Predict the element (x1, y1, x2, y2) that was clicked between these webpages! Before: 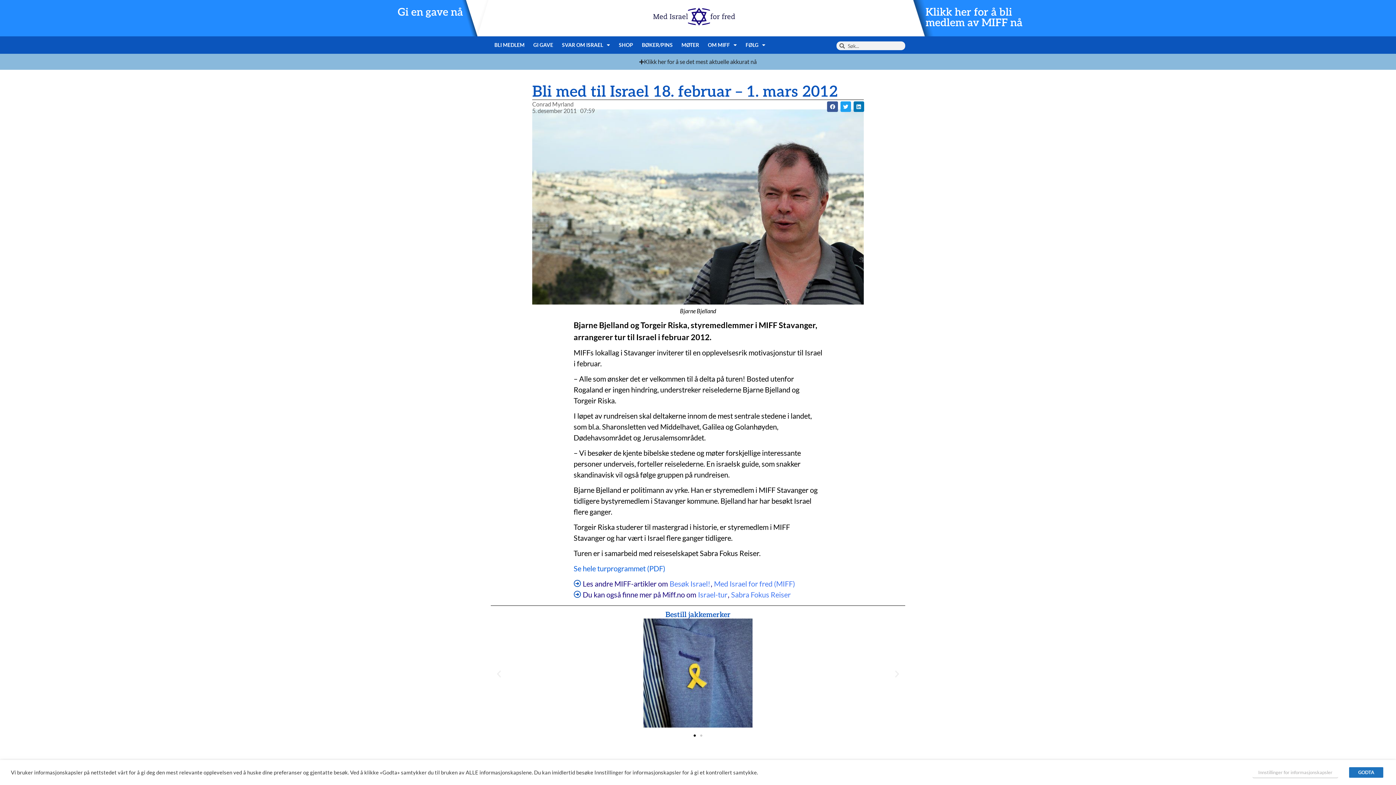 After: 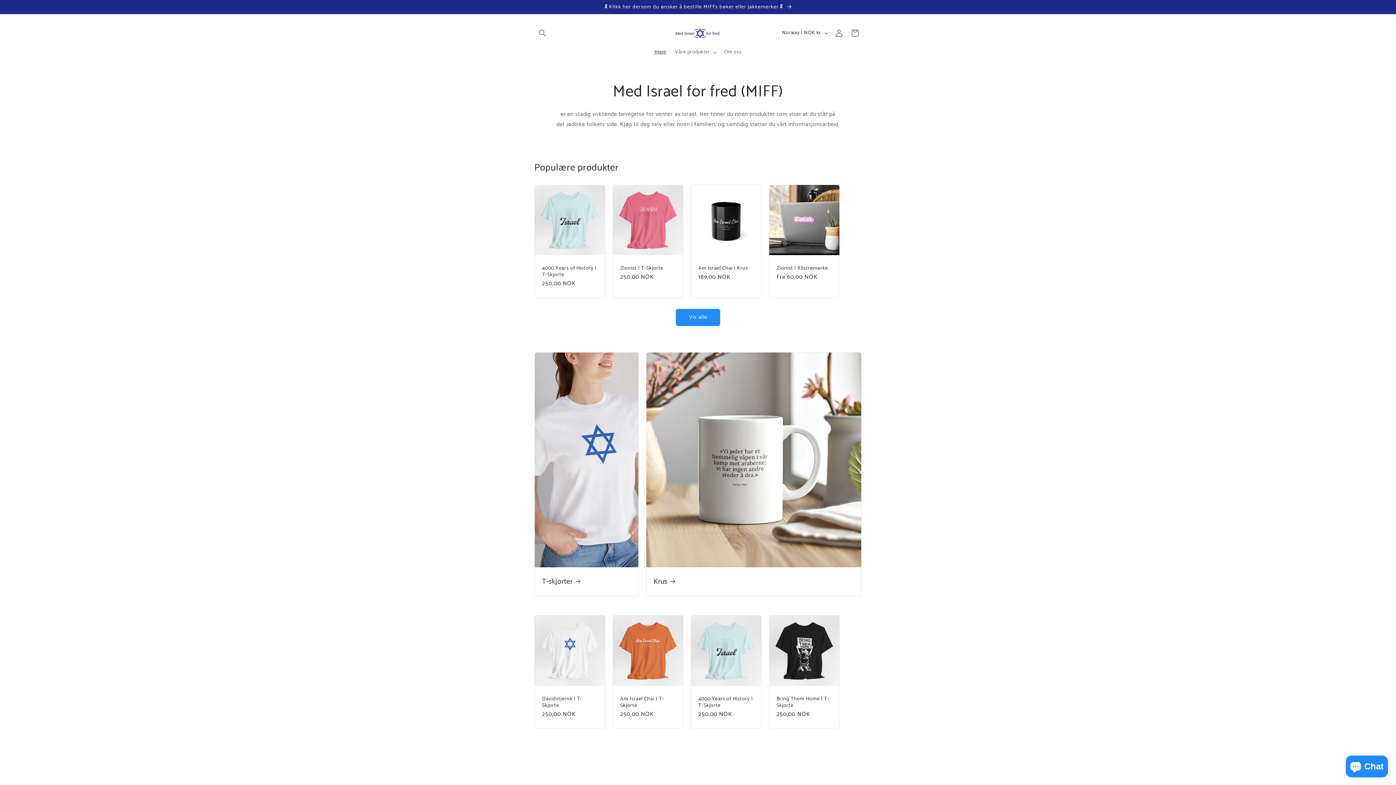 Action: label: SHOP bbox: (614, 39, 637, 50)